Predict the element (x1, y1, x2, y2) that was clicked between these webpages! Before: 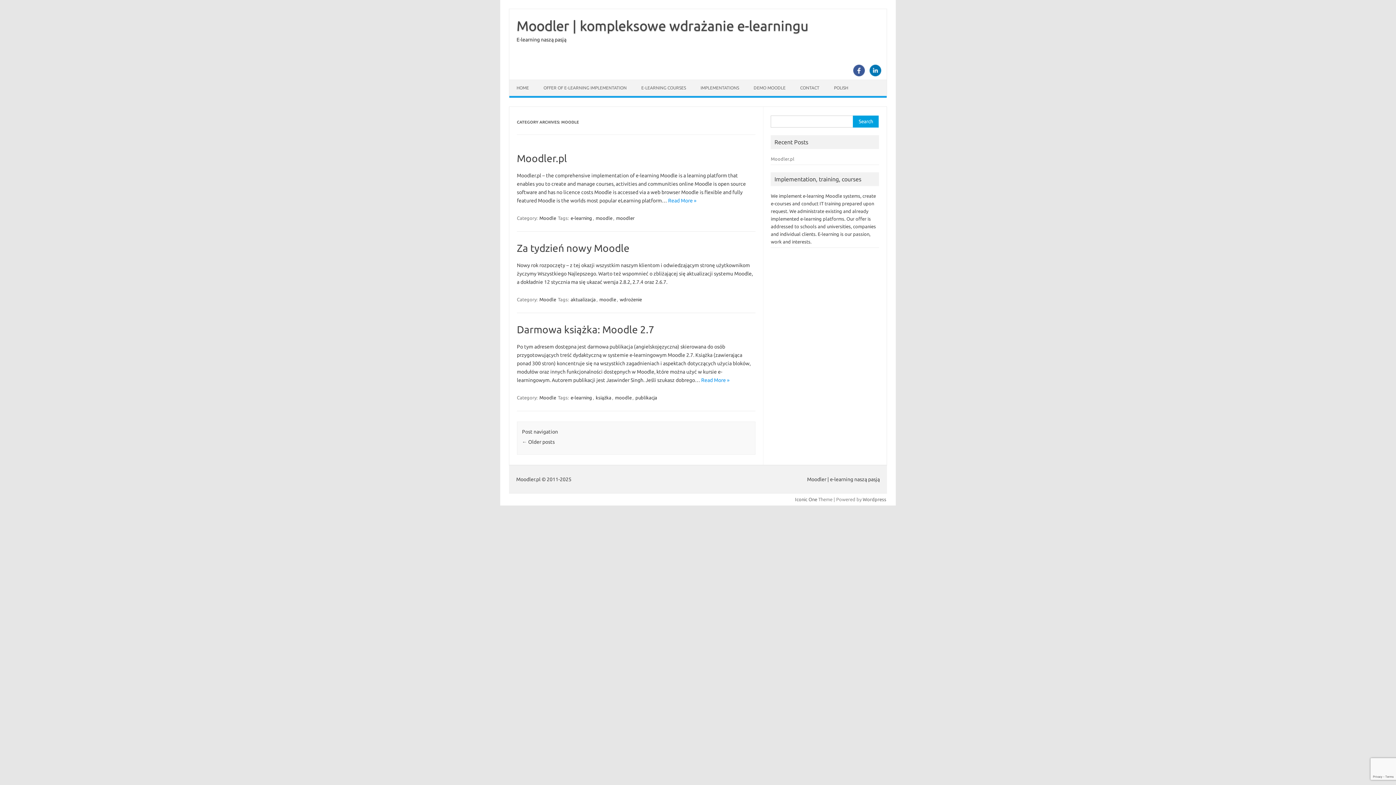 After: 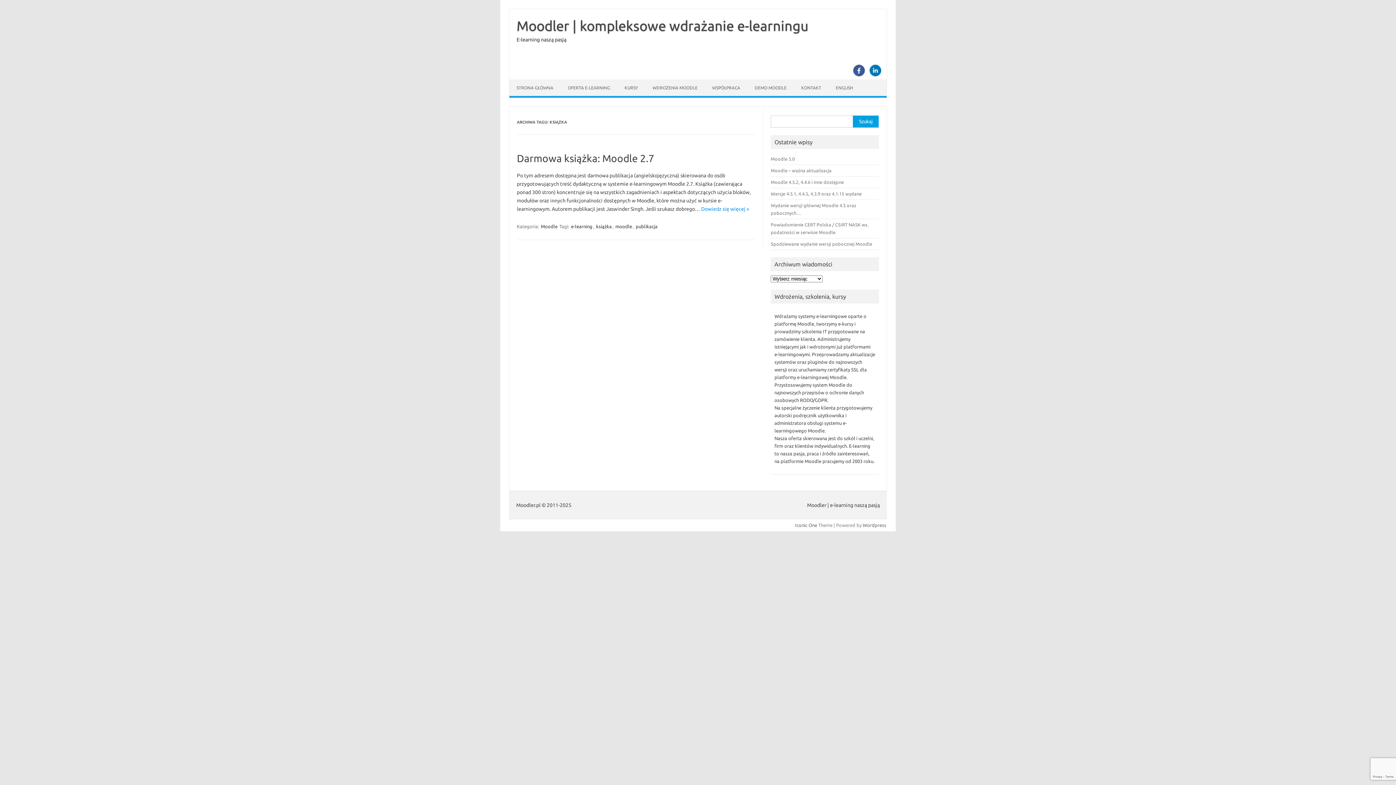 Action: label: książka bbox: (595, 394, 612, 401)